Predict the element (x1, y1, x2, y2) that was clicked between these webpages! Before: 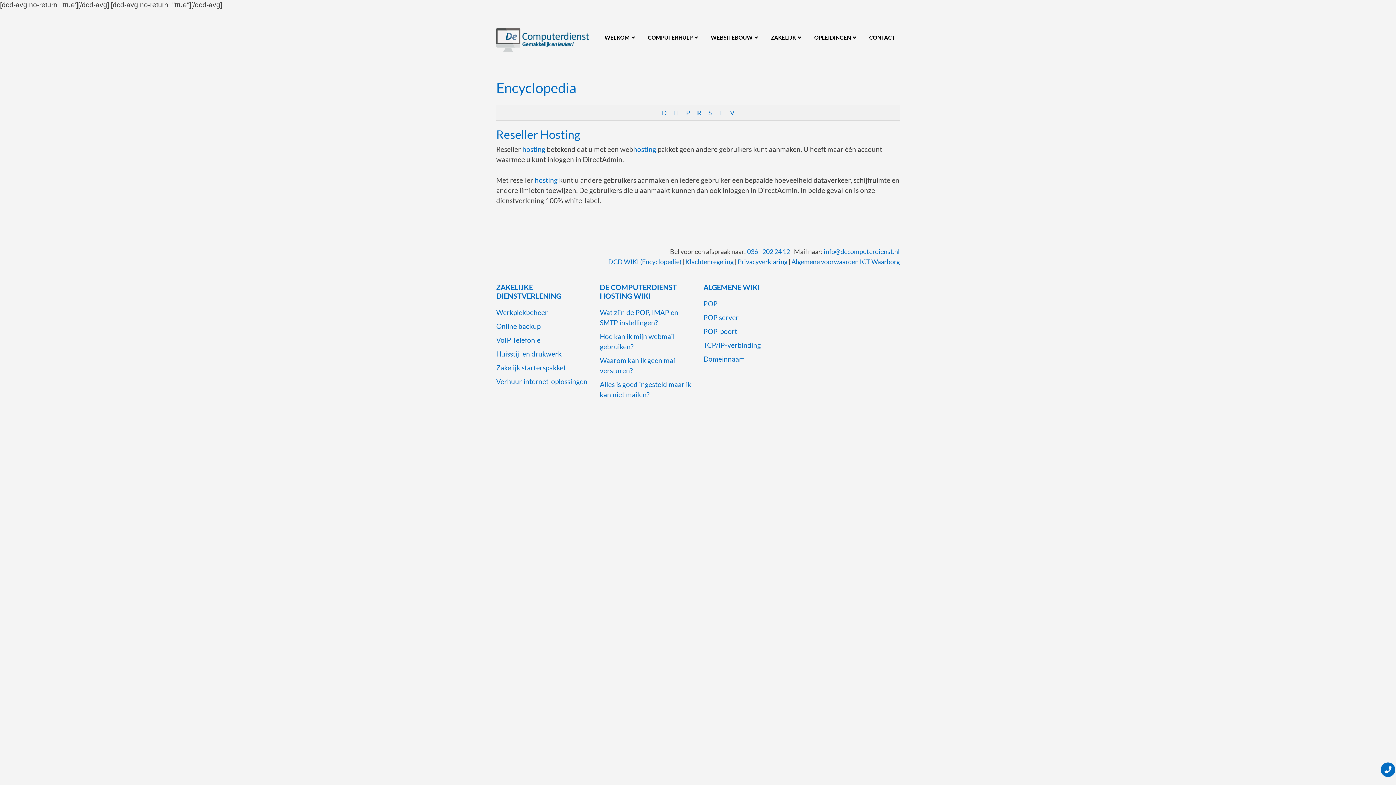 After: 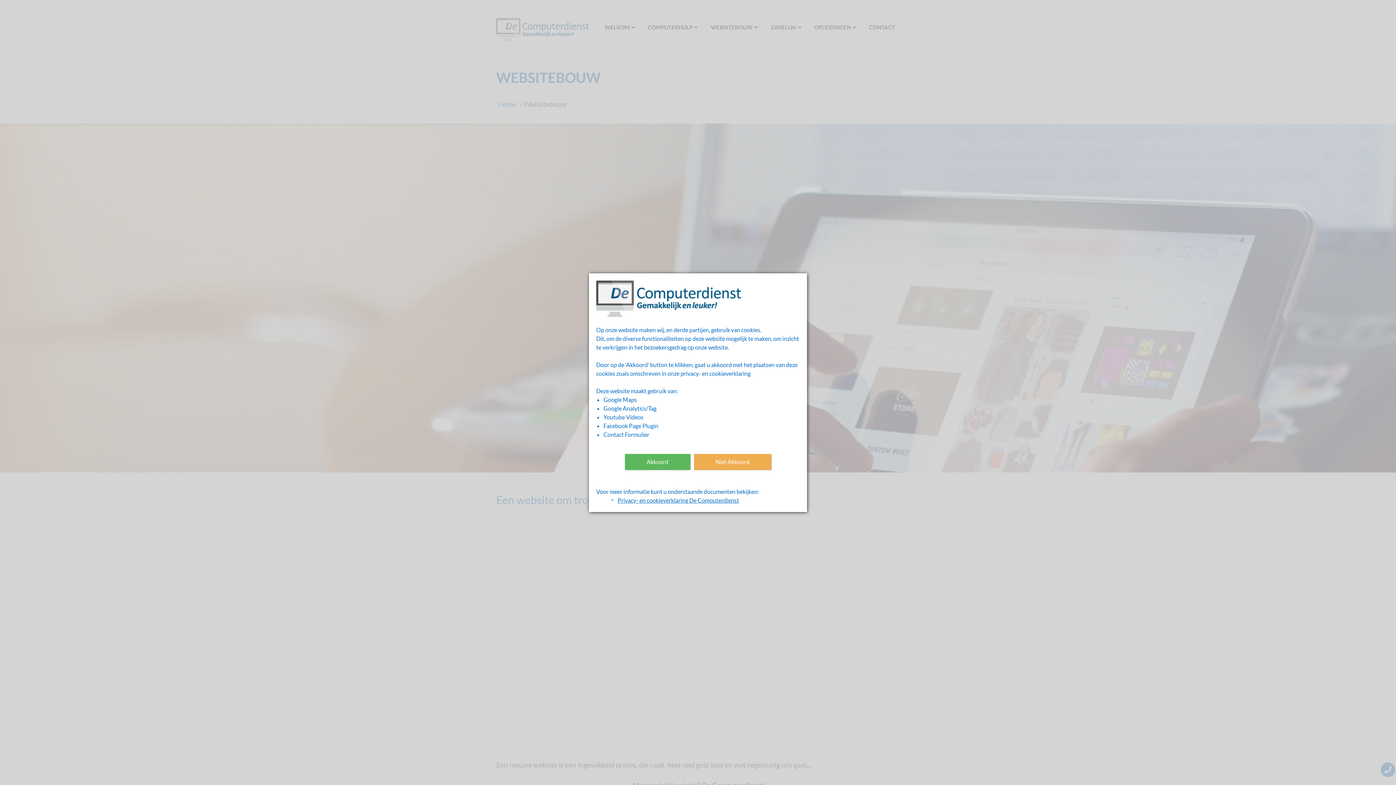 Action: bbox: (706, 26, 762, 48) label: WEBSITEBOUW